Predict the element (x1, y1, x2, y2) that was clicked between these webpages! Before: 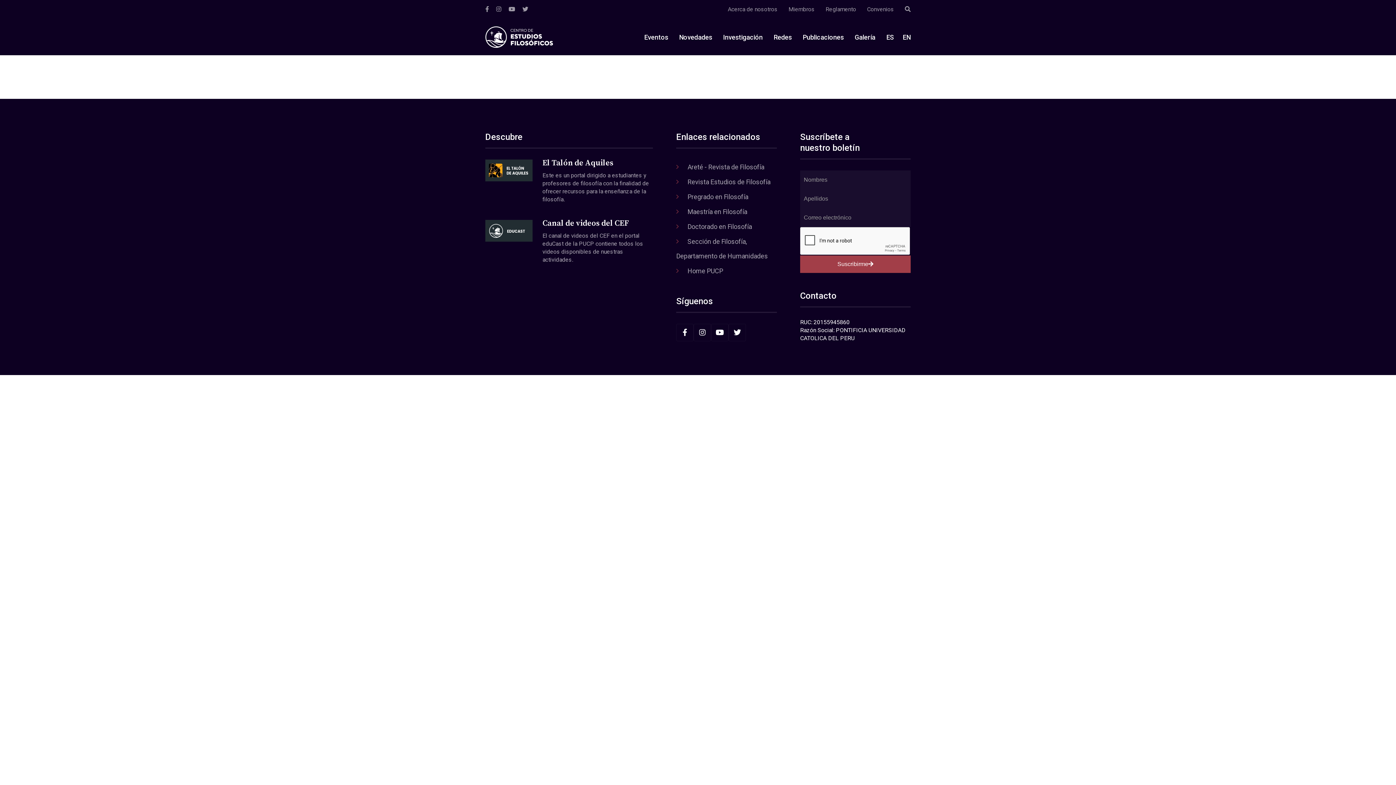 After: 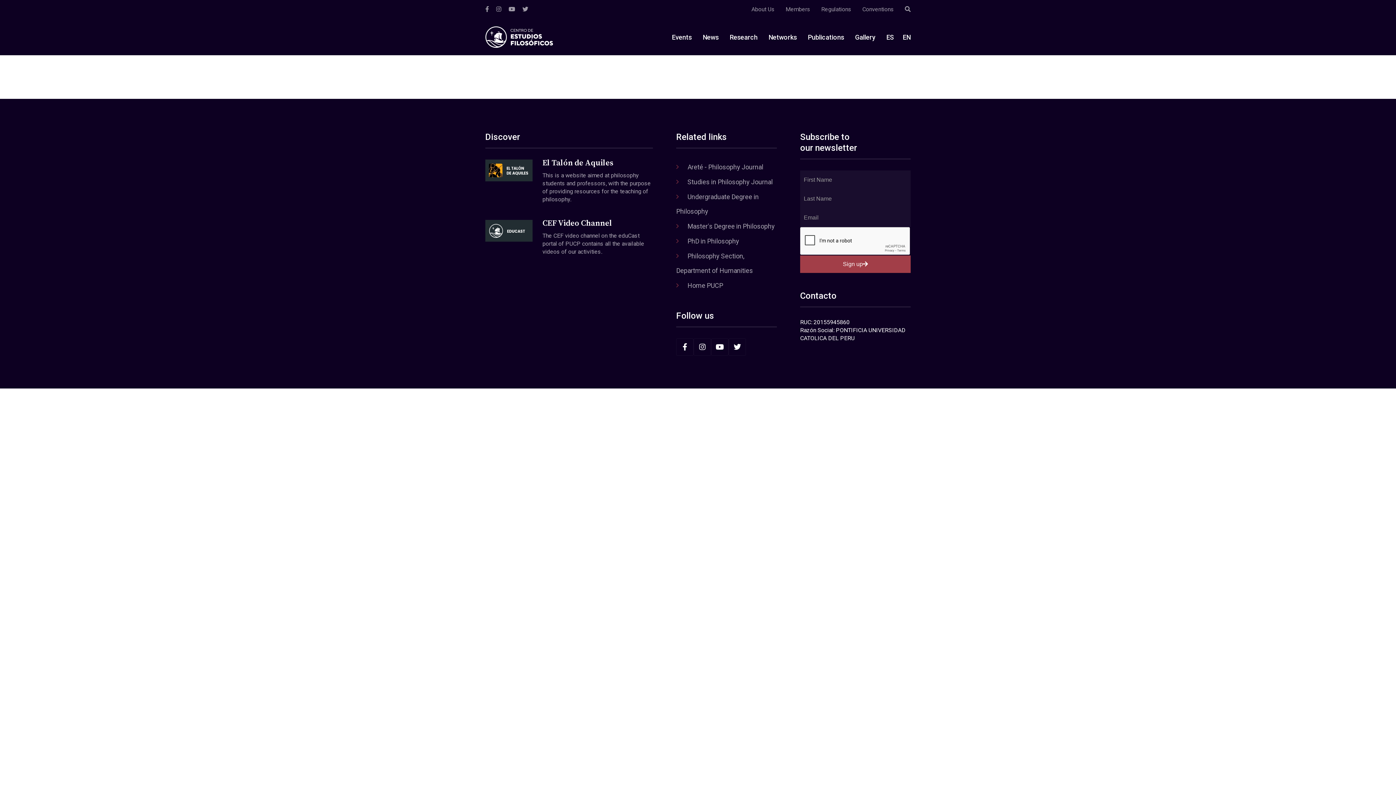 Action: bbox: (902, 33, 910, 40) label: EN